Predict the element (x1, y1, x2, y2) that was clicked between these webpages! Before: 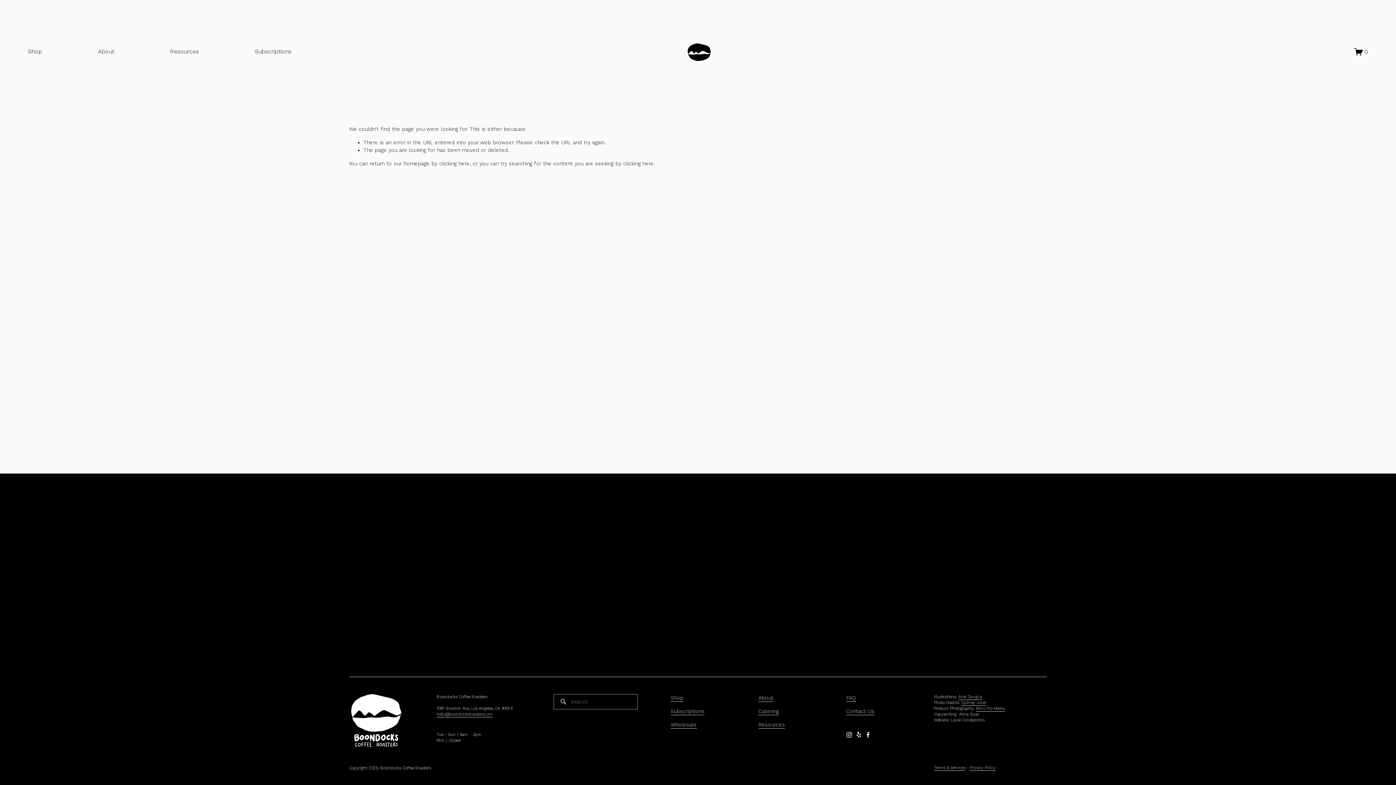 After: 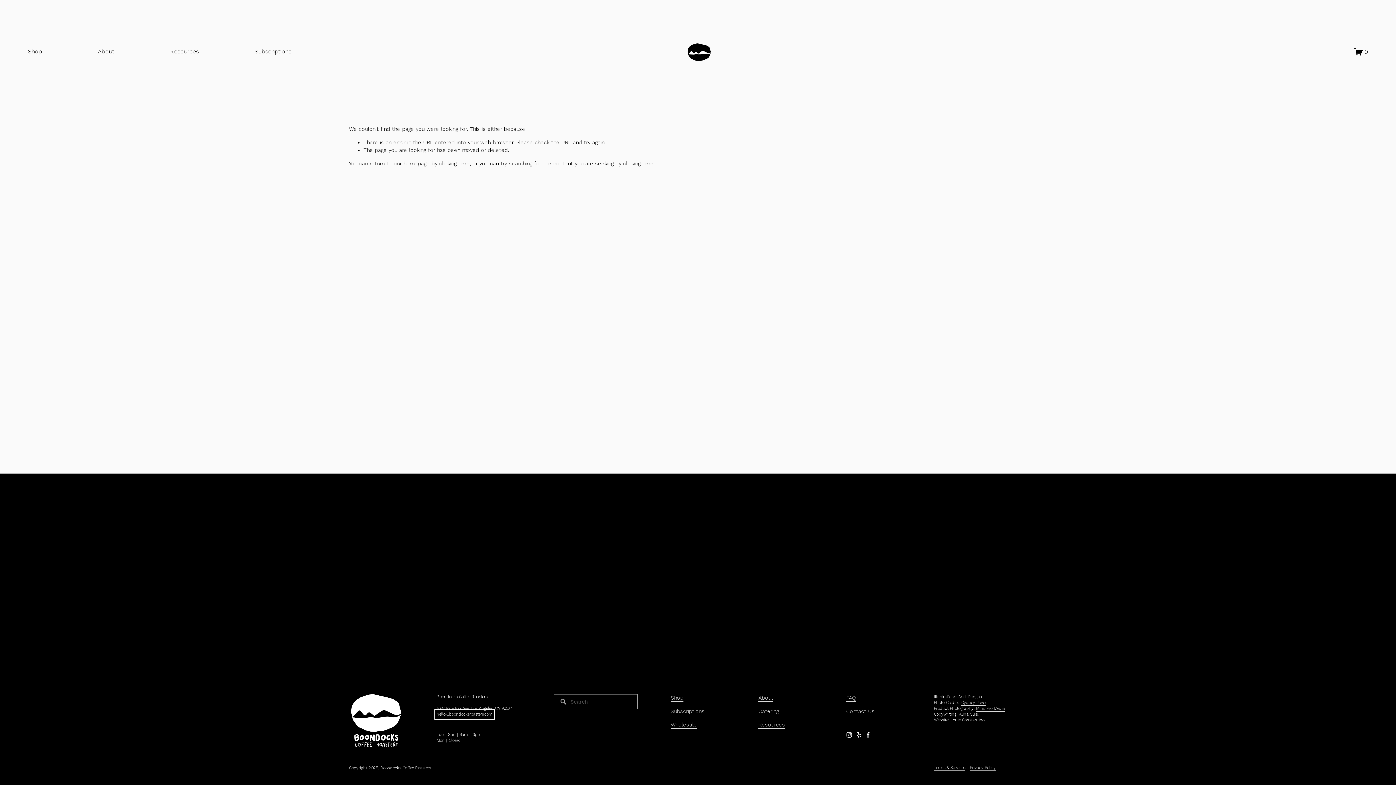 Action: bbox: (436, 711, 492, 717) label: hello@boondocksroasters.com